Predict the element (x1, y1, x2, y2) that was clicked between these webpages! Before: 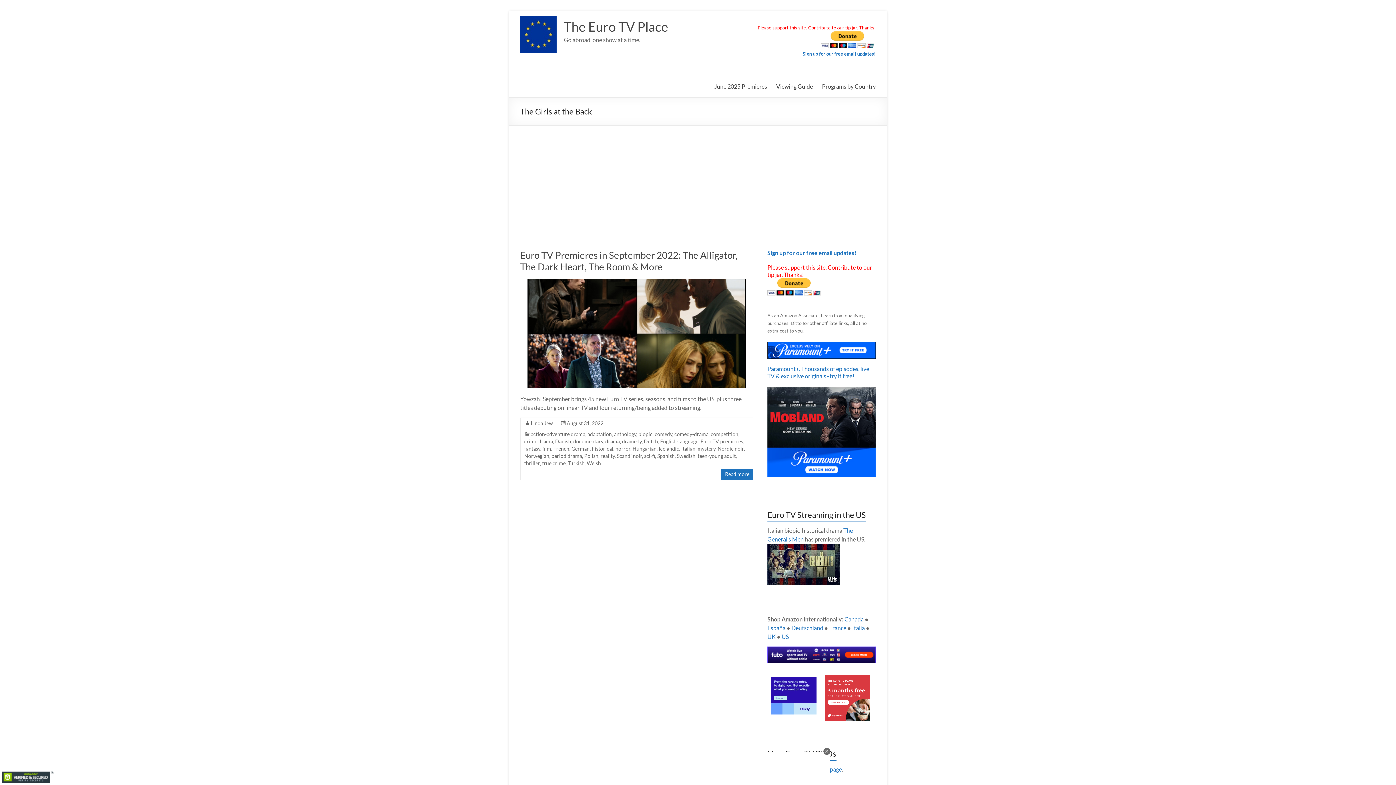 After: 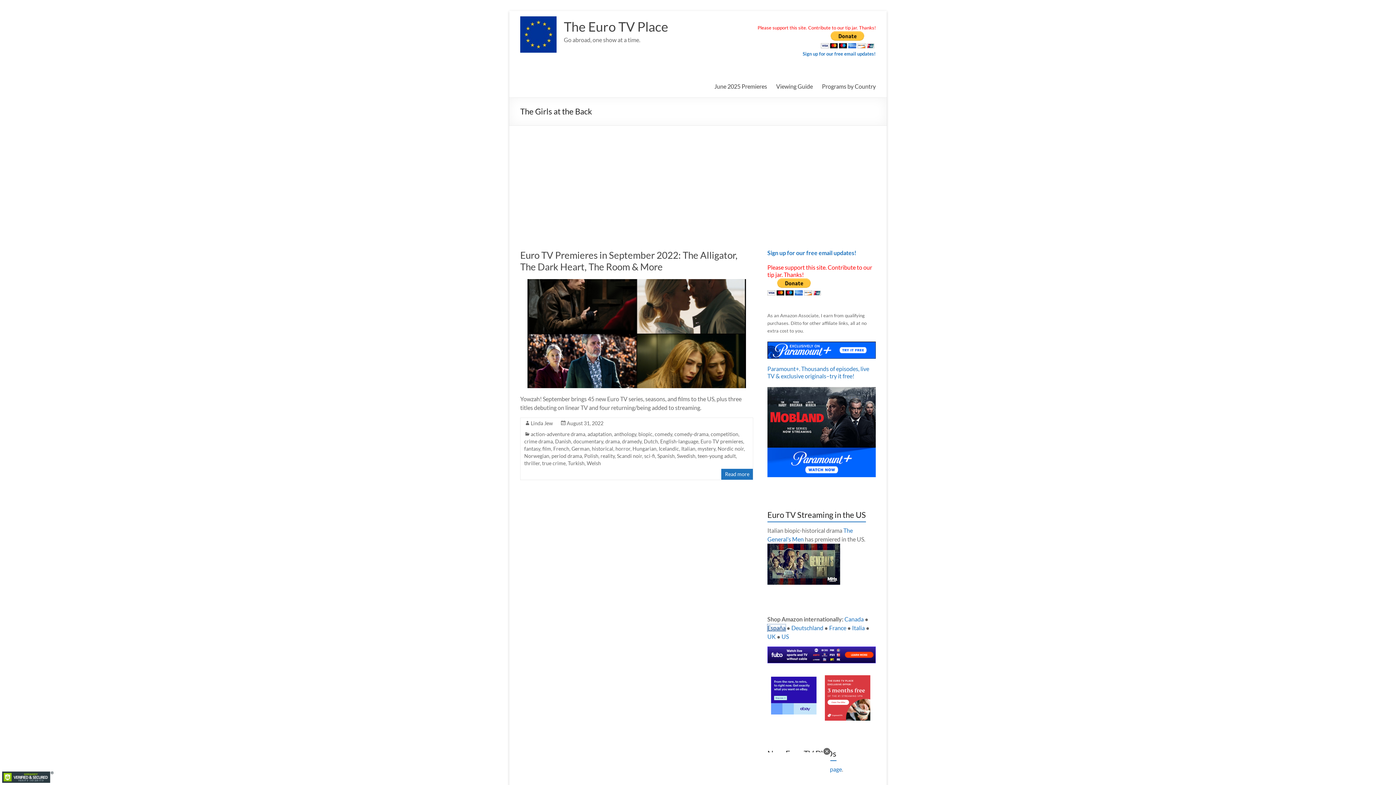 Action: bbox: (767, 624, 785, 631) label: España